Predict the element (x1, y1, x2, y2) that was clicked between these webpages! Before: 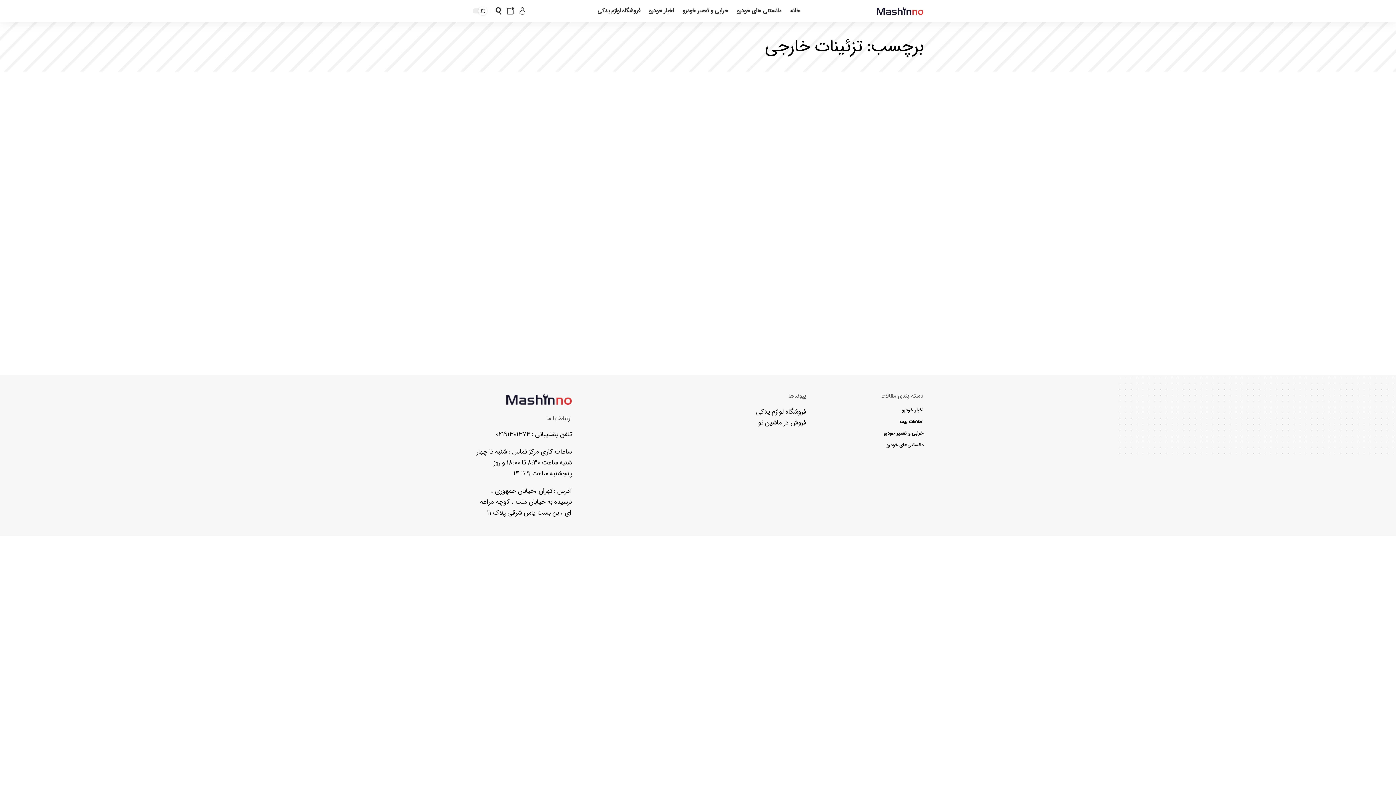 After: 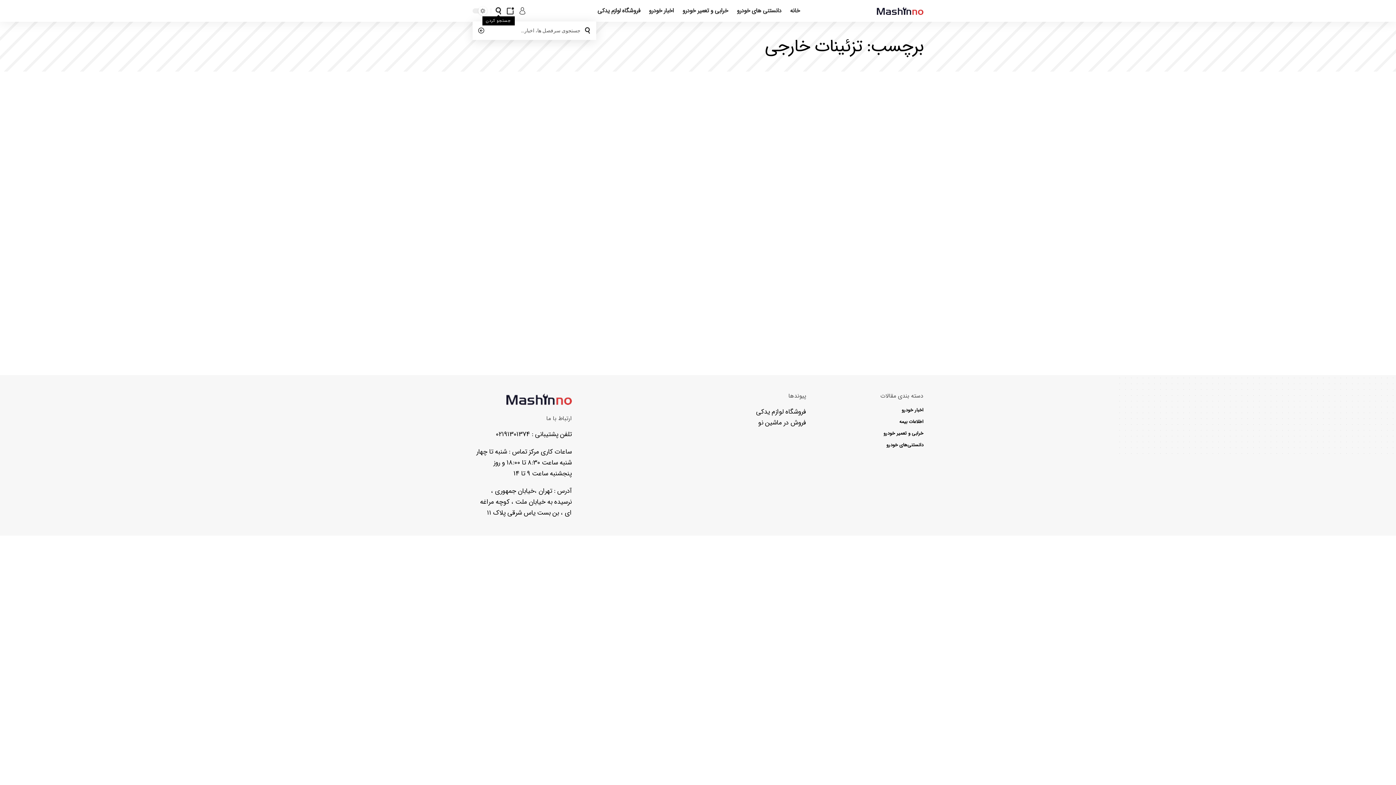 Action: label: جستجو کردن bbox: (494, 7, 502, 14)